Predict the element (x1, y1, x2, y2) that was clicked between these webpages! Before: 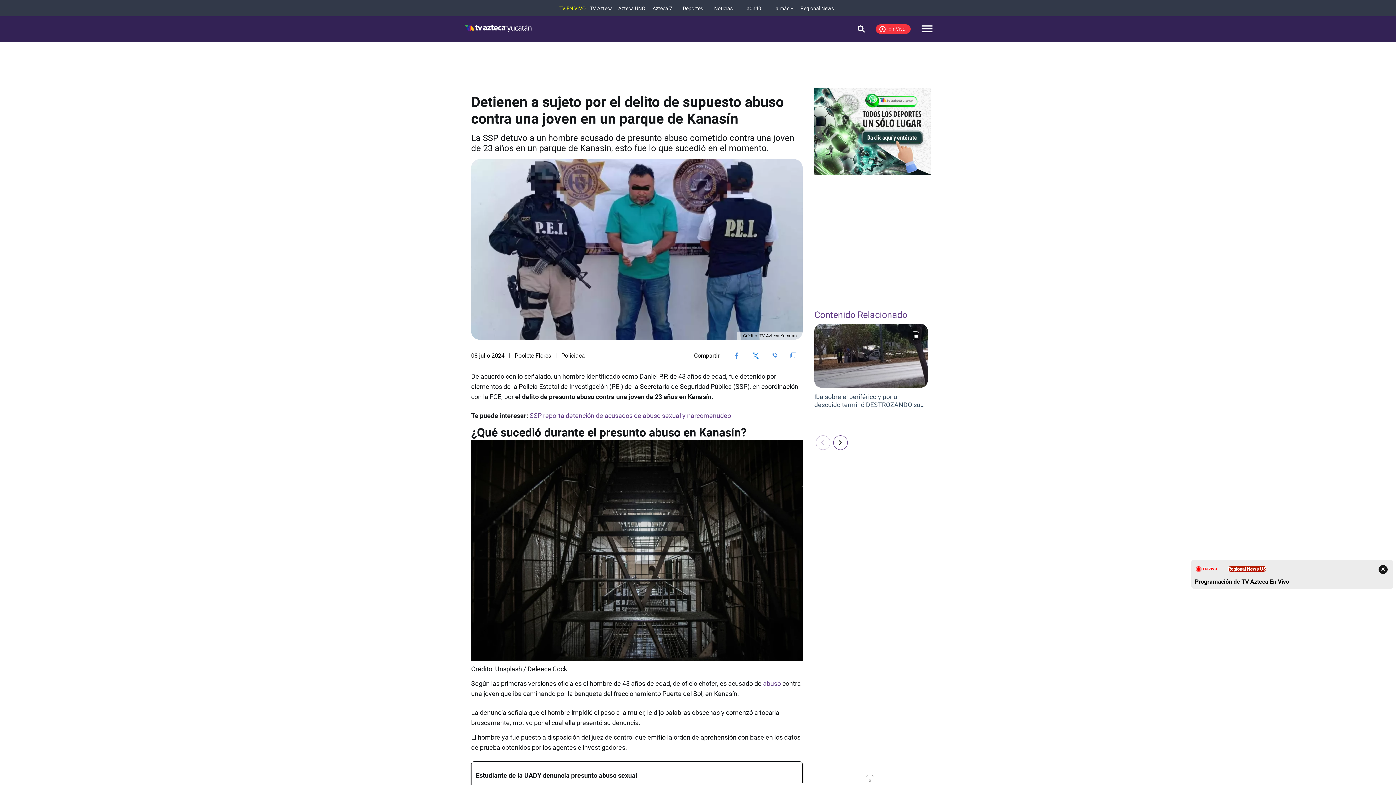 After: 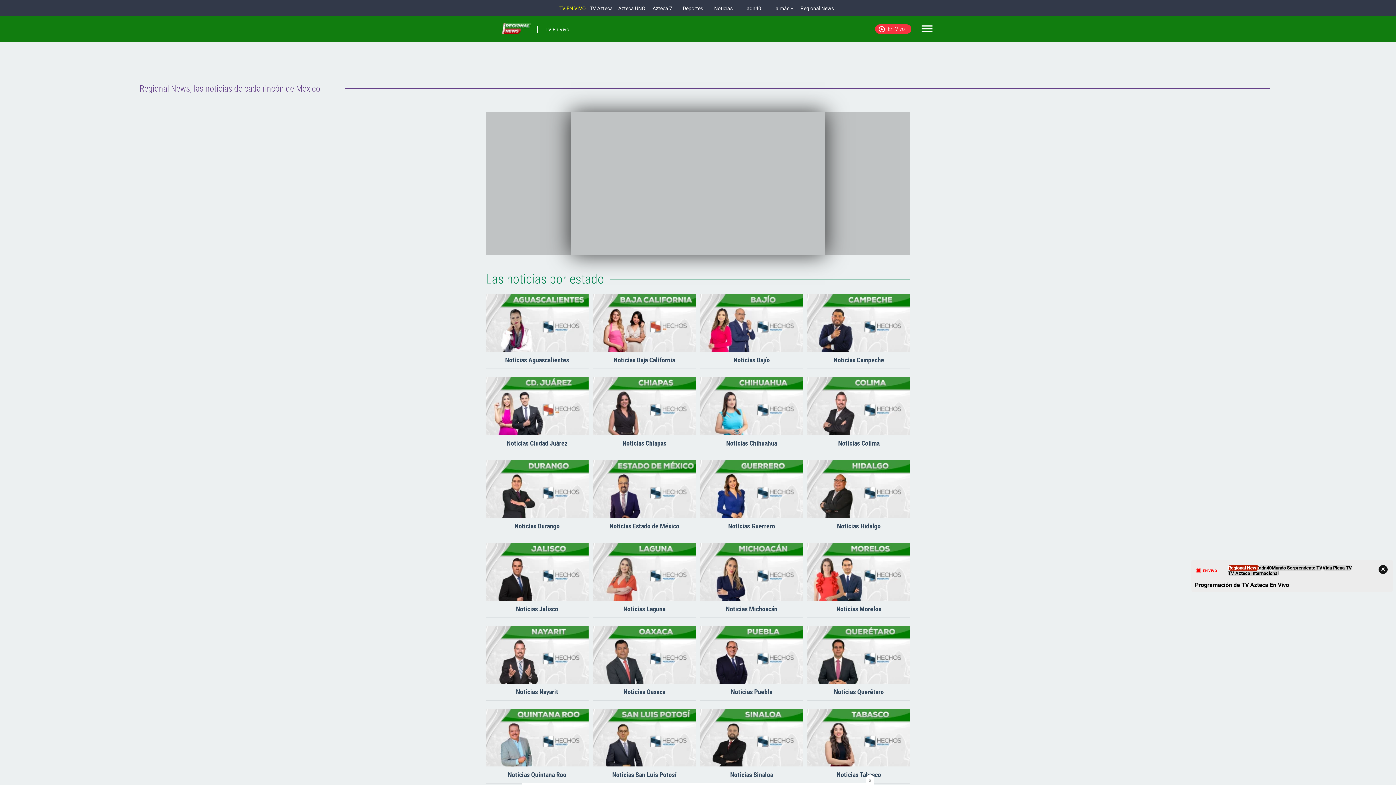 Action: label: Regional News bbox: (800, 5, 834, 11)